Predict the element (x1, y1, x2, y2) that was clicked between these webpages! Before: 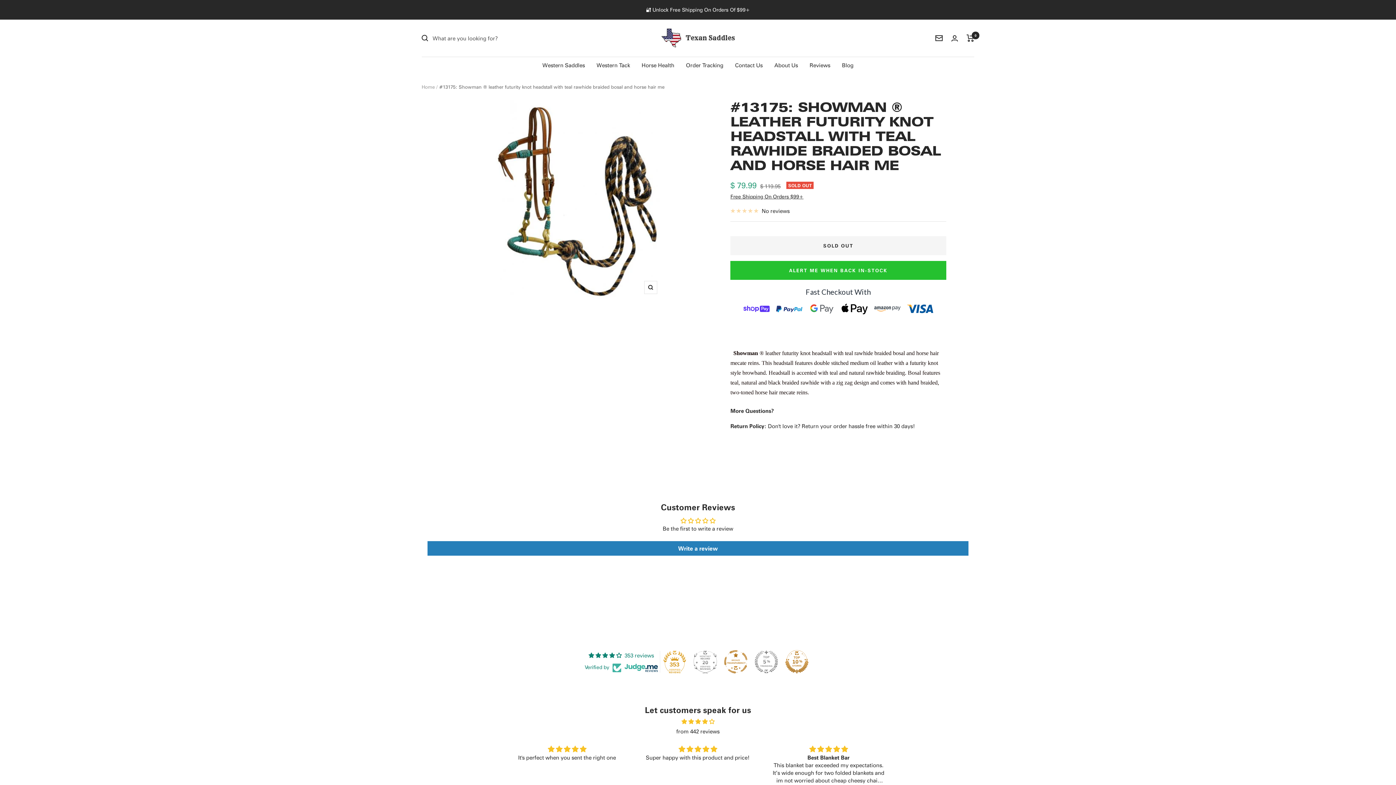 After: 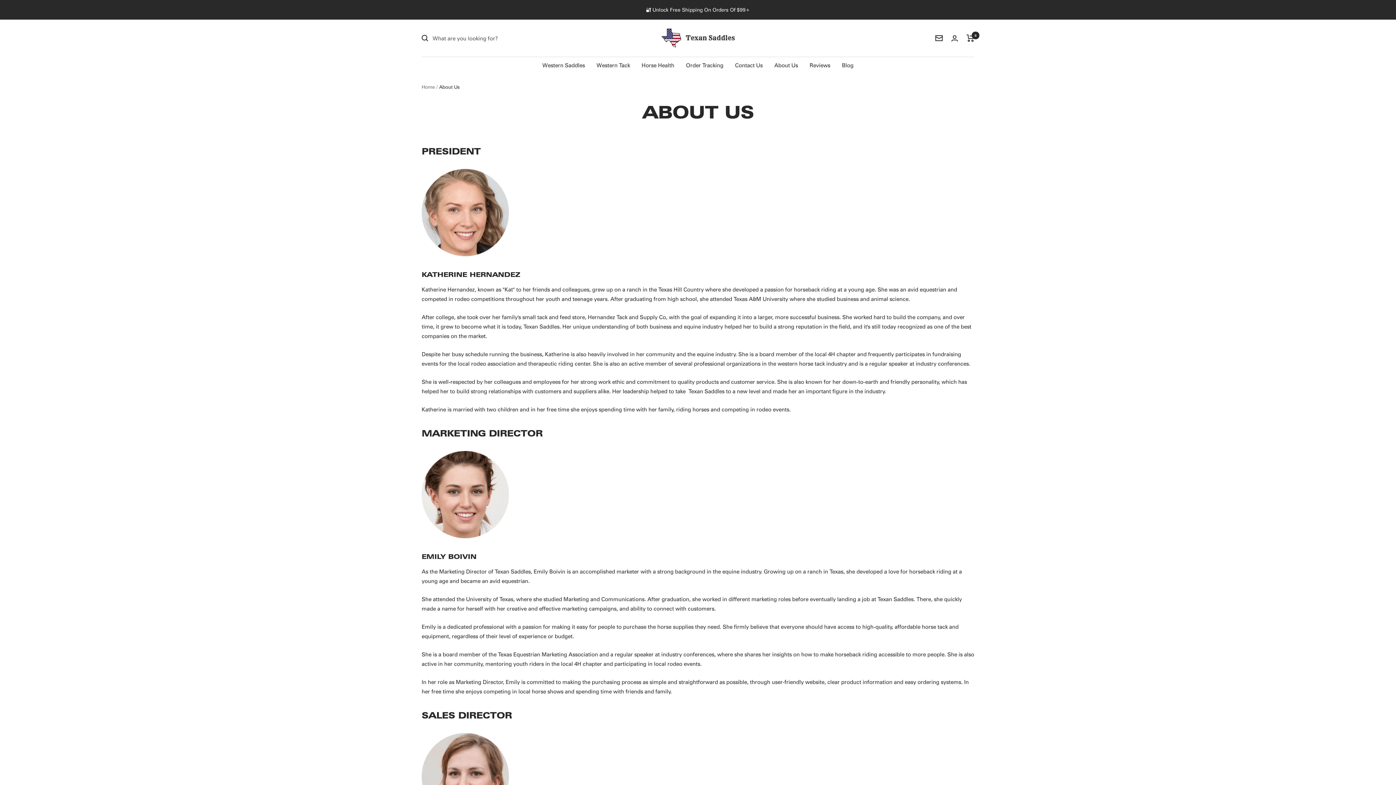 Action: bbox: (774, 60, 798, 69) label: About Us